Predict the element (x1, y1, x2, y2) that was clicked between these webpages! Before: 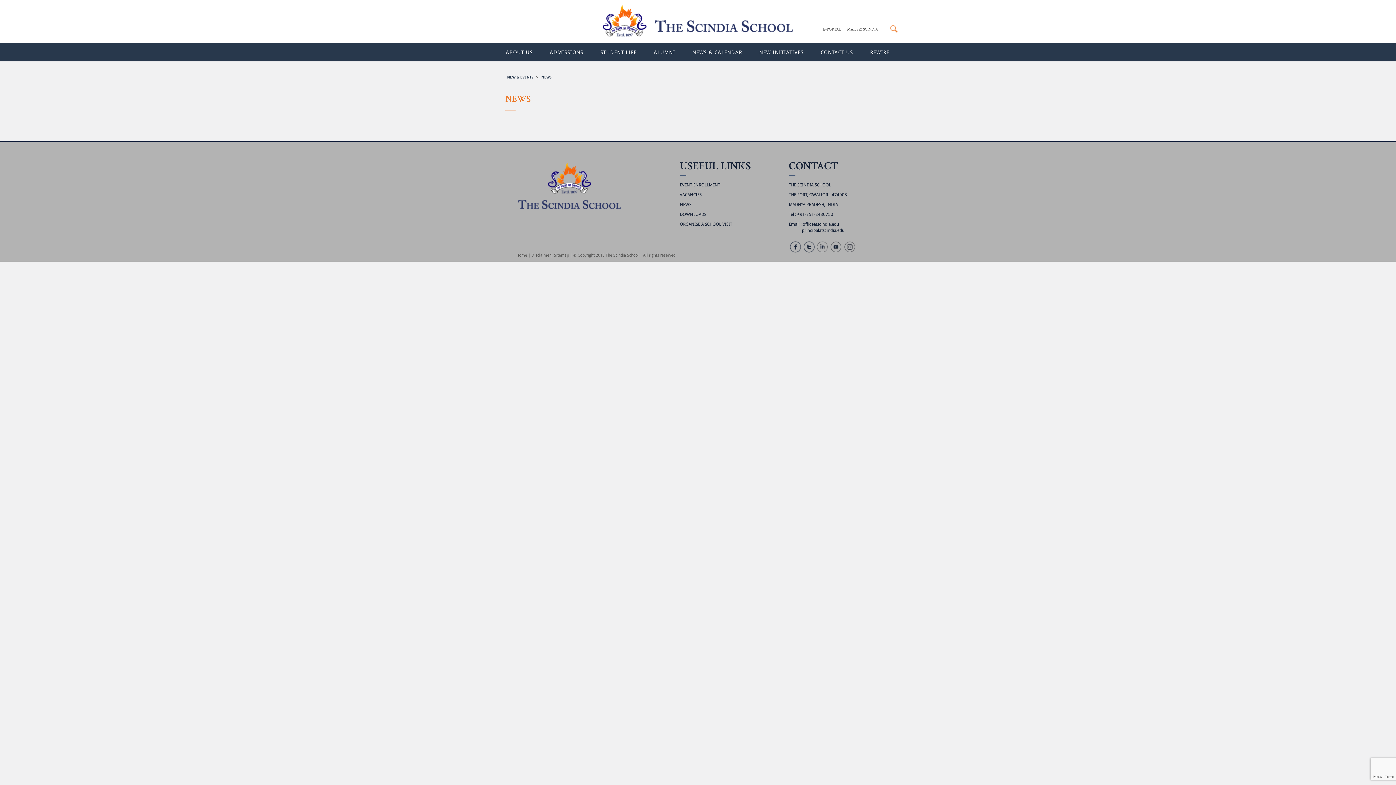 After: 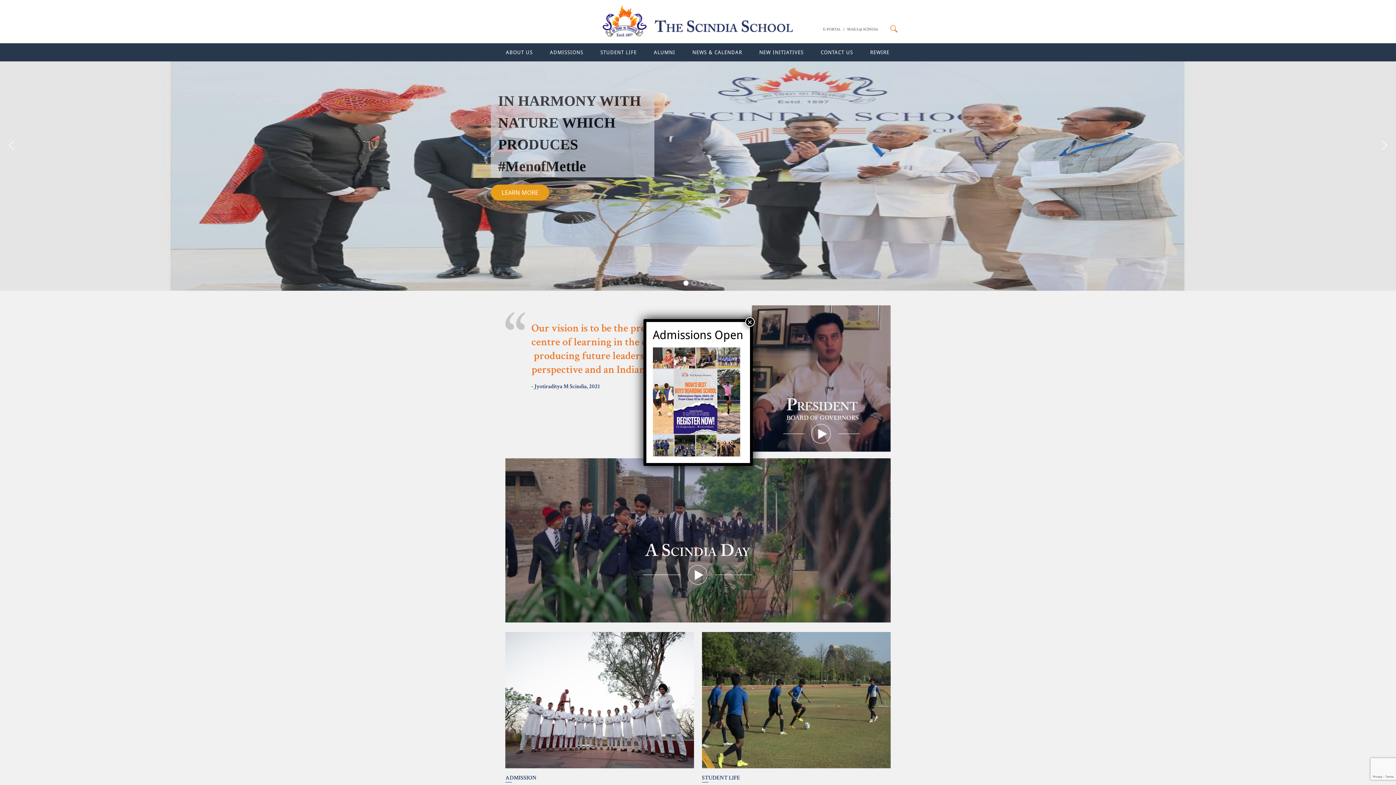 Action: label: Home bbox: (516, 253, 527, 257)